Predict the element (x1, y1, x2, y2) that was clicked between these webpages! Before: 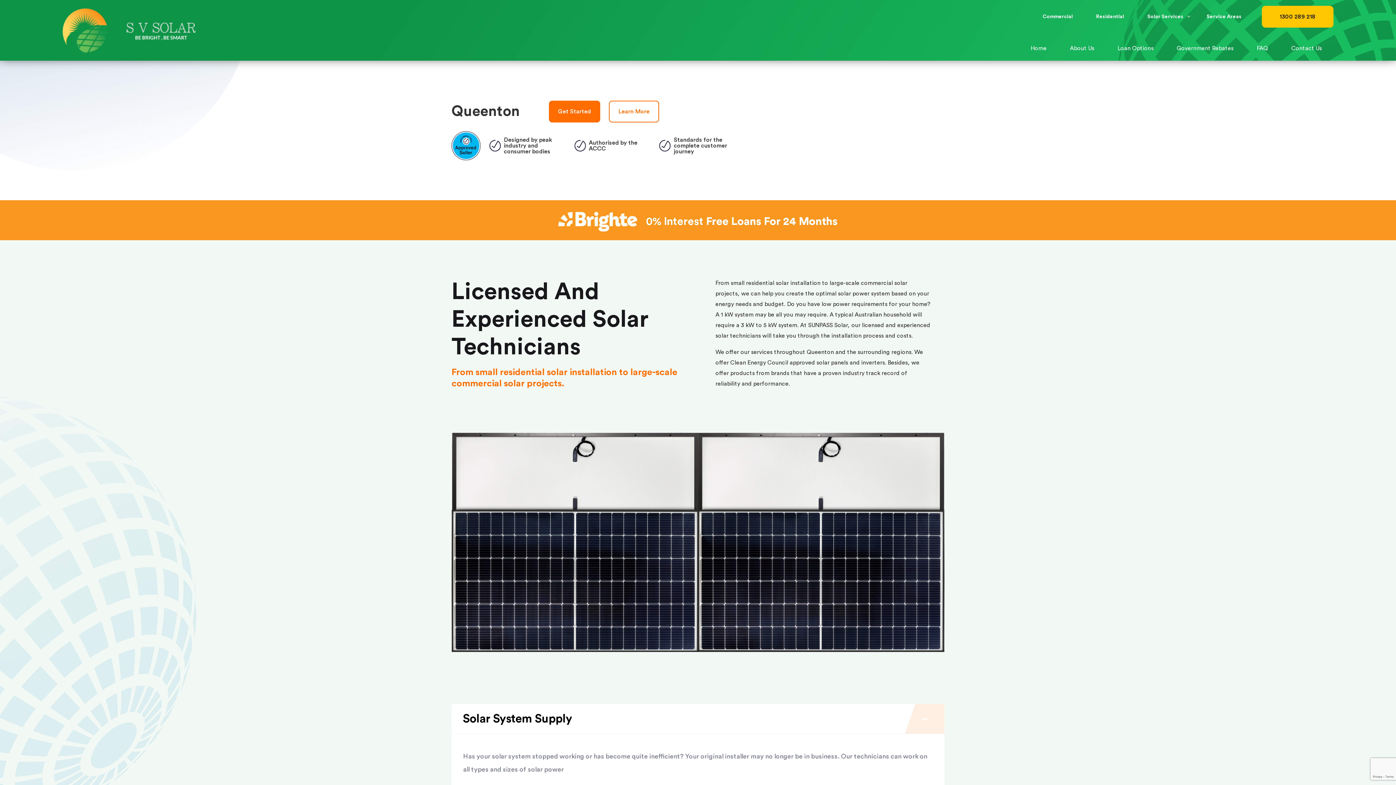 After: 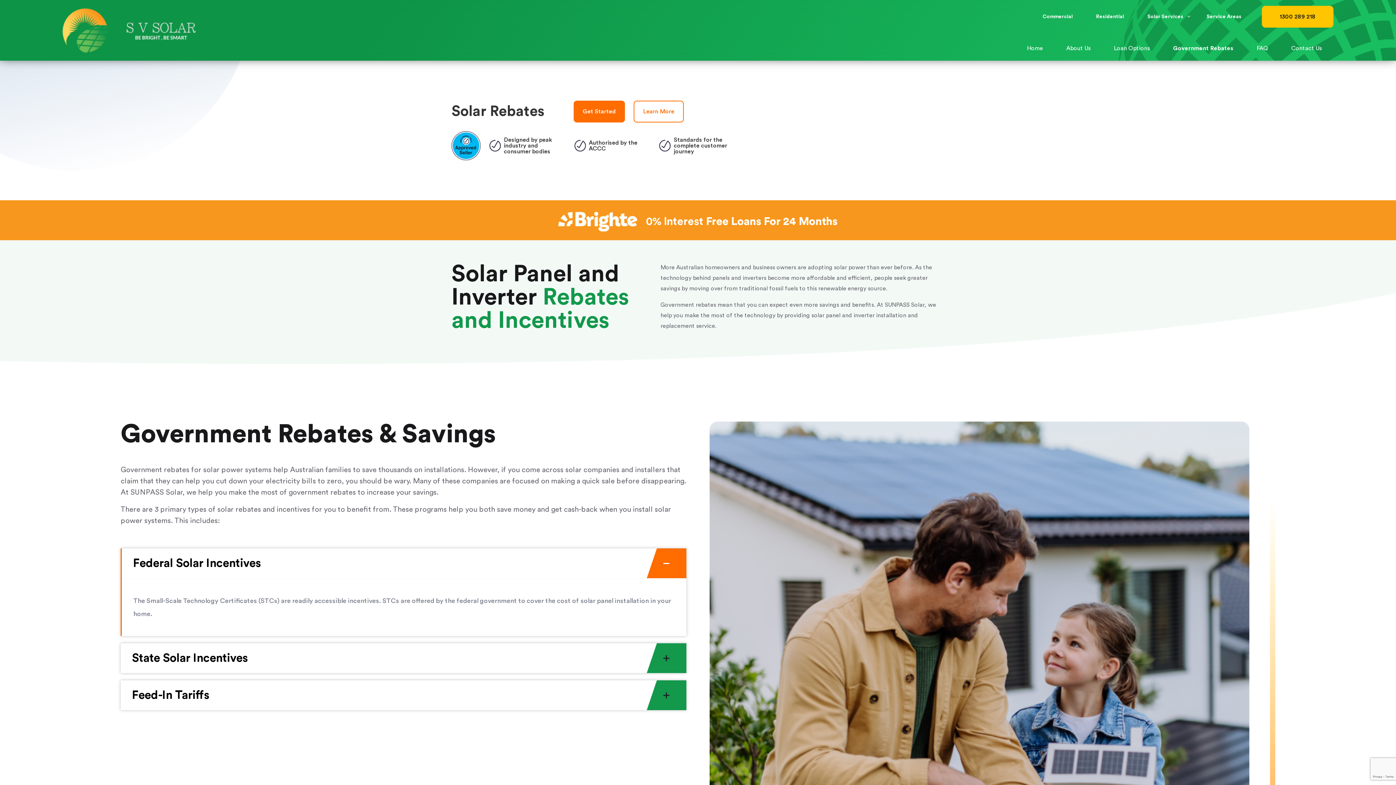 Action: bbox: (1174, 41, 1236, 54) label: Government Rebates